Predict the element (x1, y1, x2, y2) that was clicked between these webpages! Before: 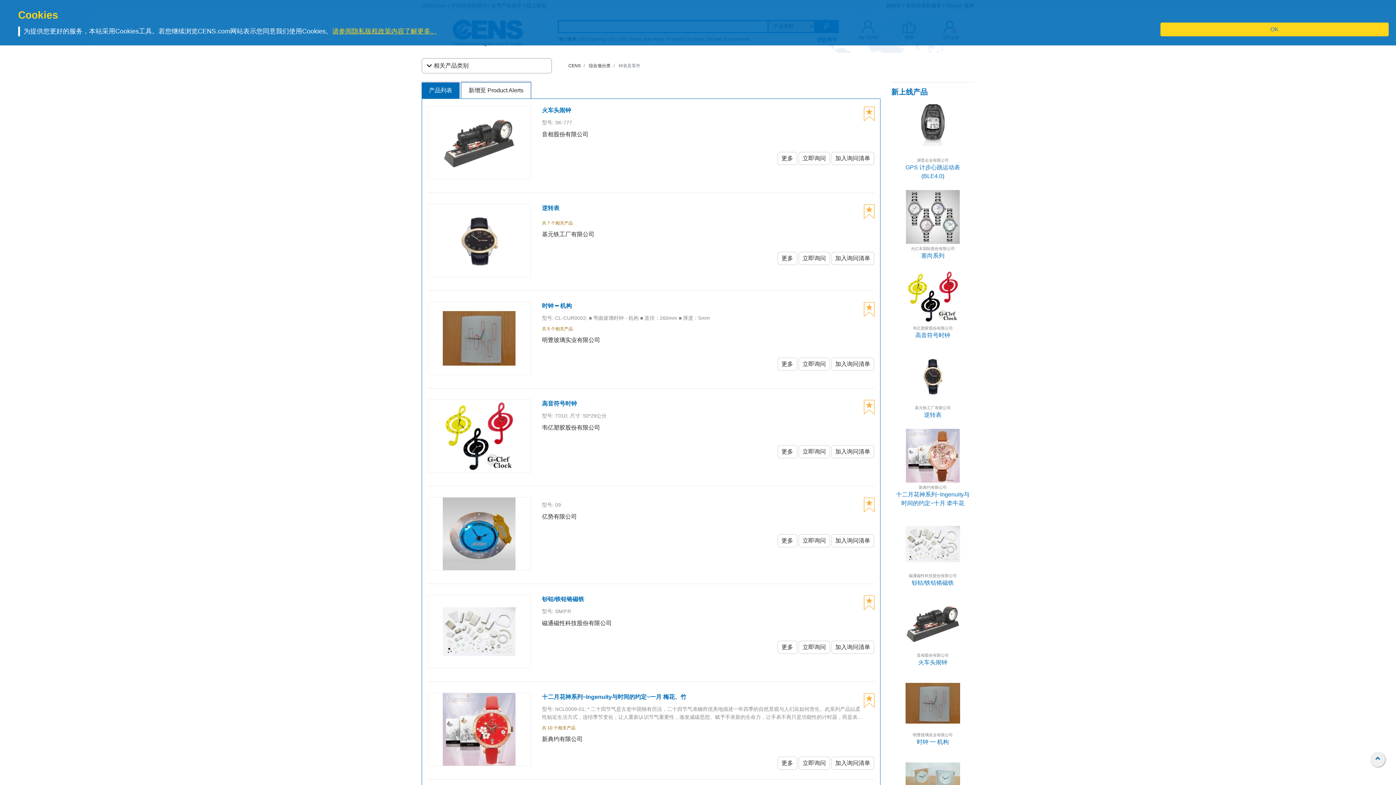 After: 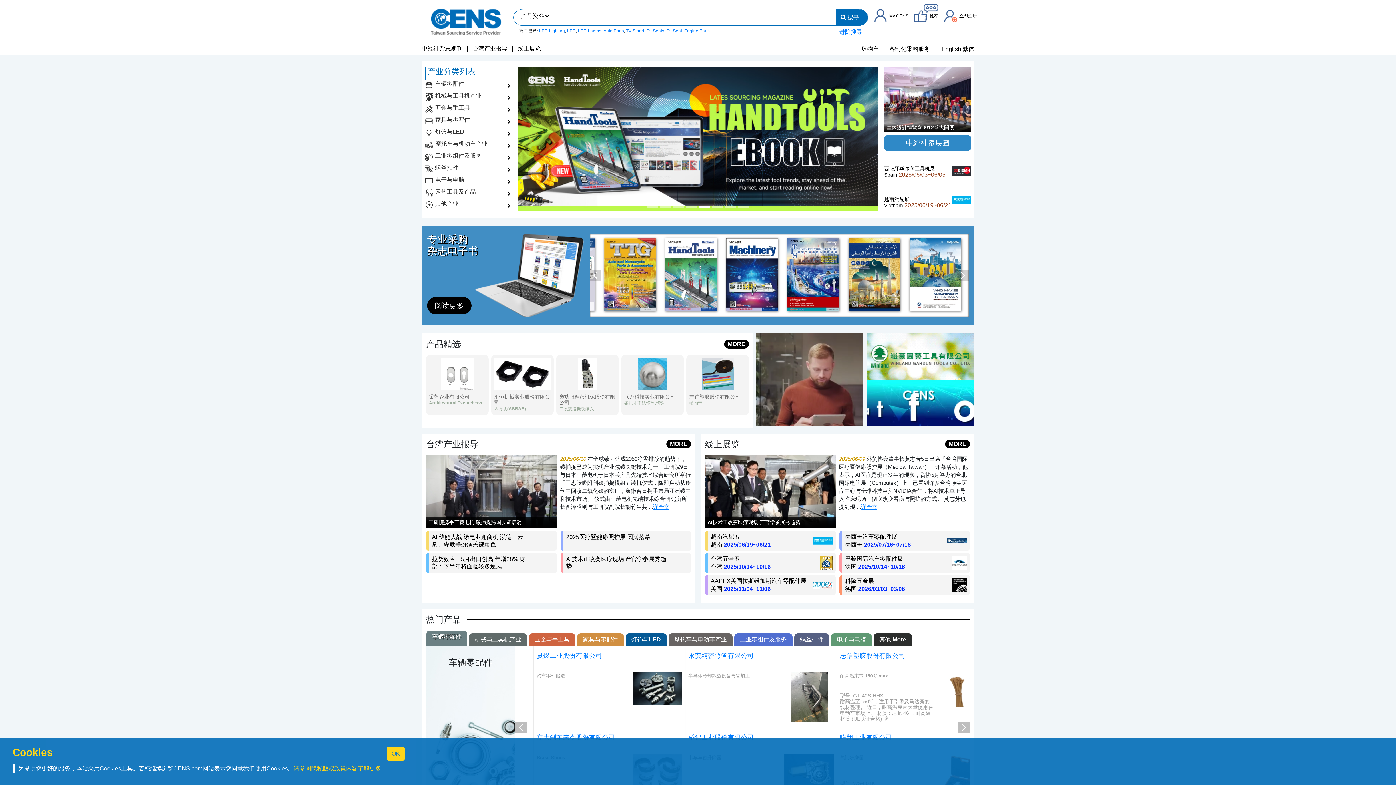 Action: label: CENS bbox: (568, 63, 580, 68)